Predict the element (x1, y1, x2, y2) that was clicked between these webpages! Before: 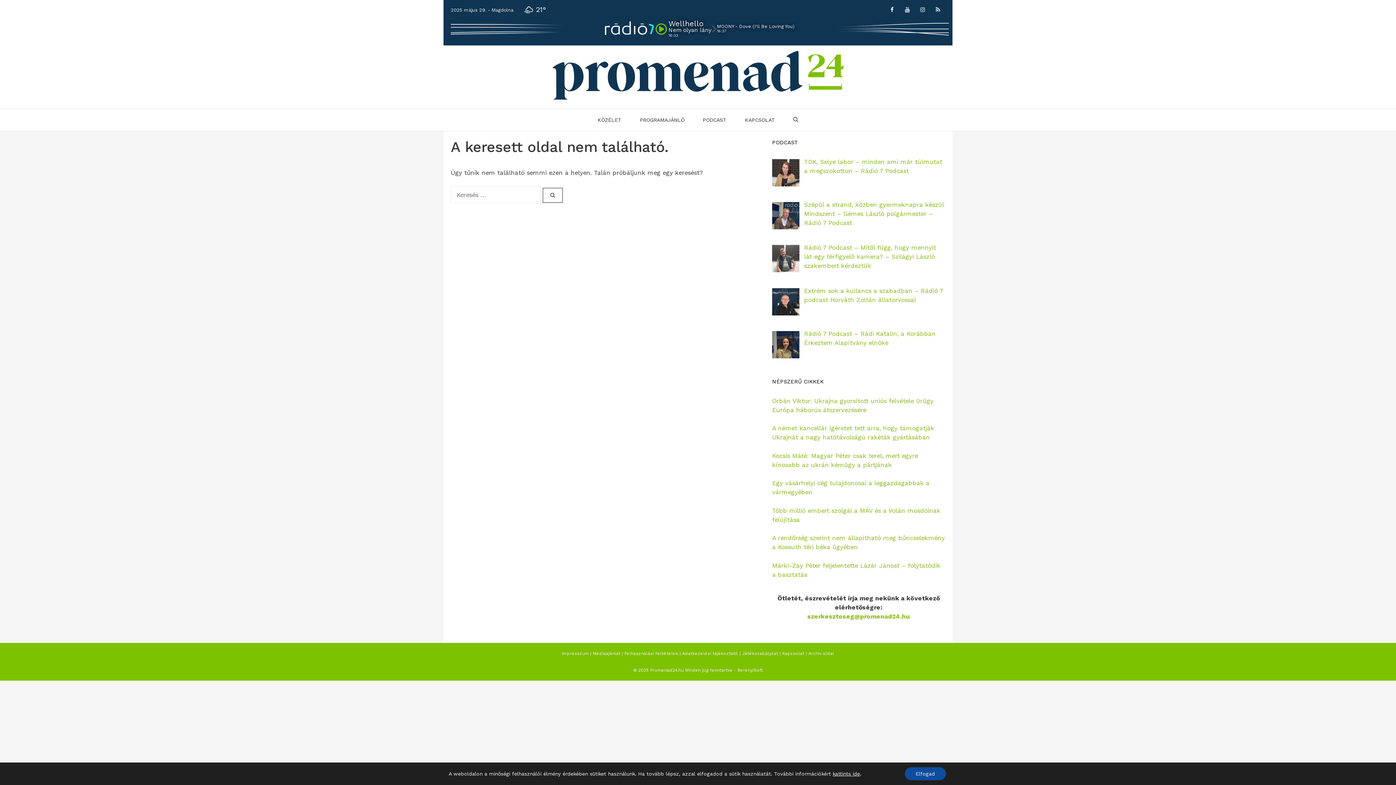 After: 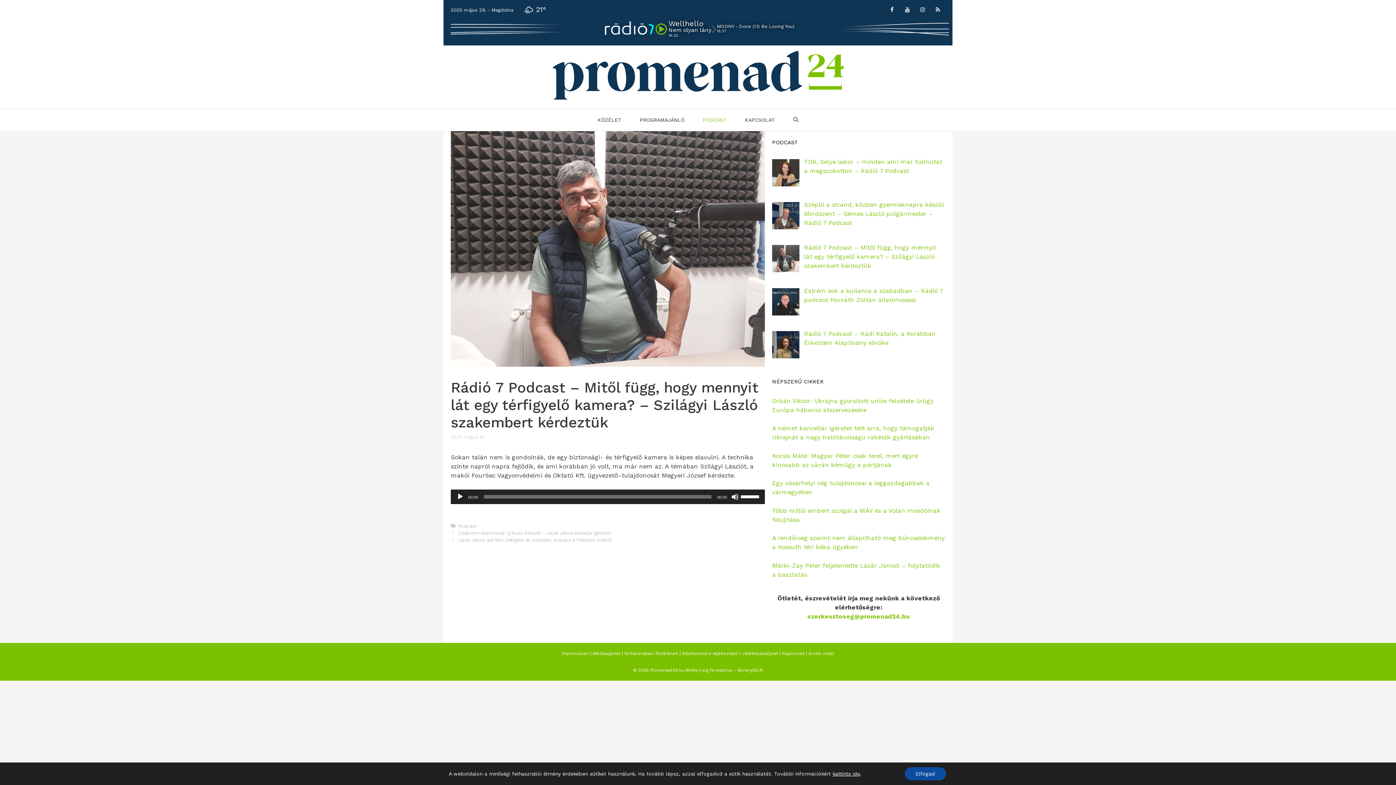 Action: bbox: (804, 244, 936, 269) label: Rádió 7 Podcast – Mitől függ, hogy mennyit lát egy térfigyelő kamera? – Szilágyi László szakembert kérdeztük